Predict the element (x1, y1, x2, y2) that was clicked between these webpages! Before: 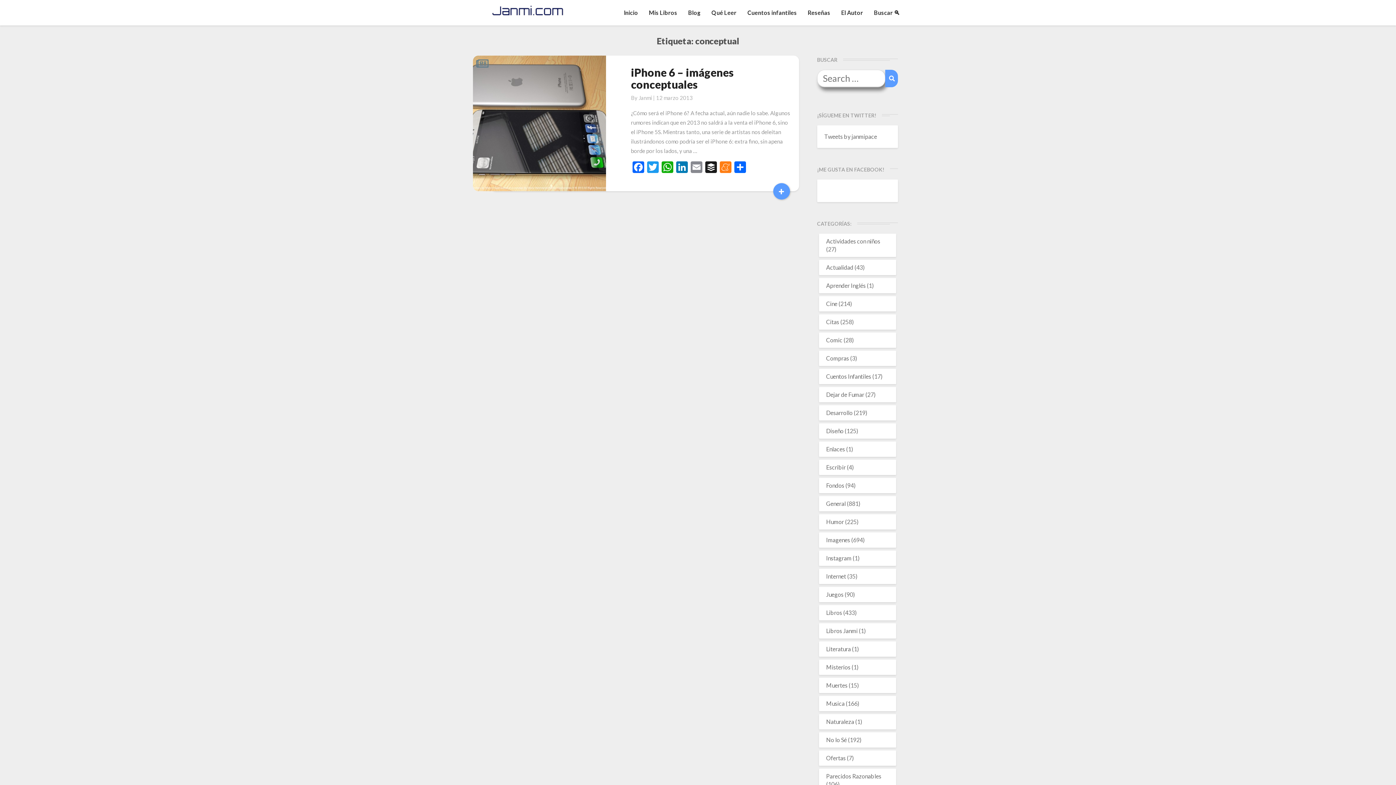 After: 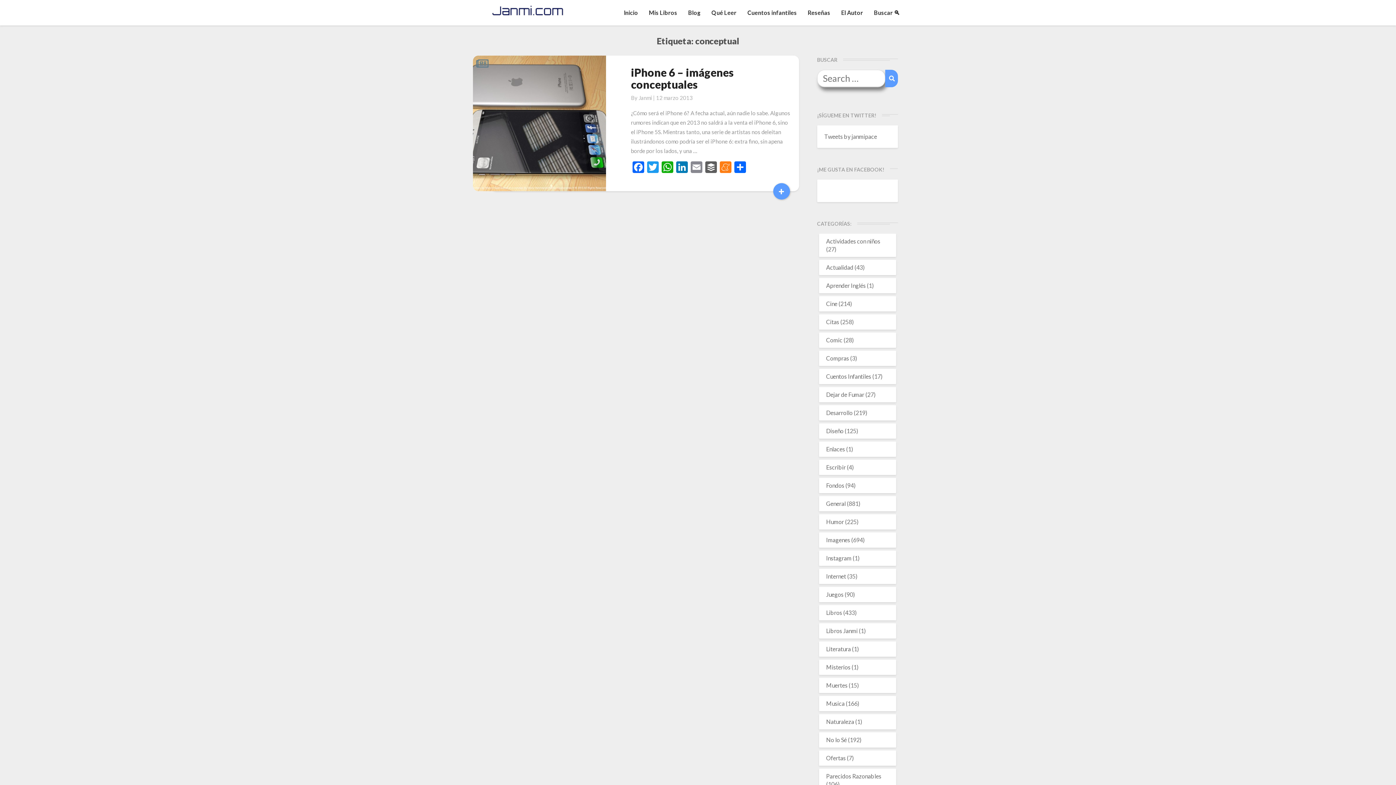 Action: label: Buffer bbox: (703, 161, 718, 174)